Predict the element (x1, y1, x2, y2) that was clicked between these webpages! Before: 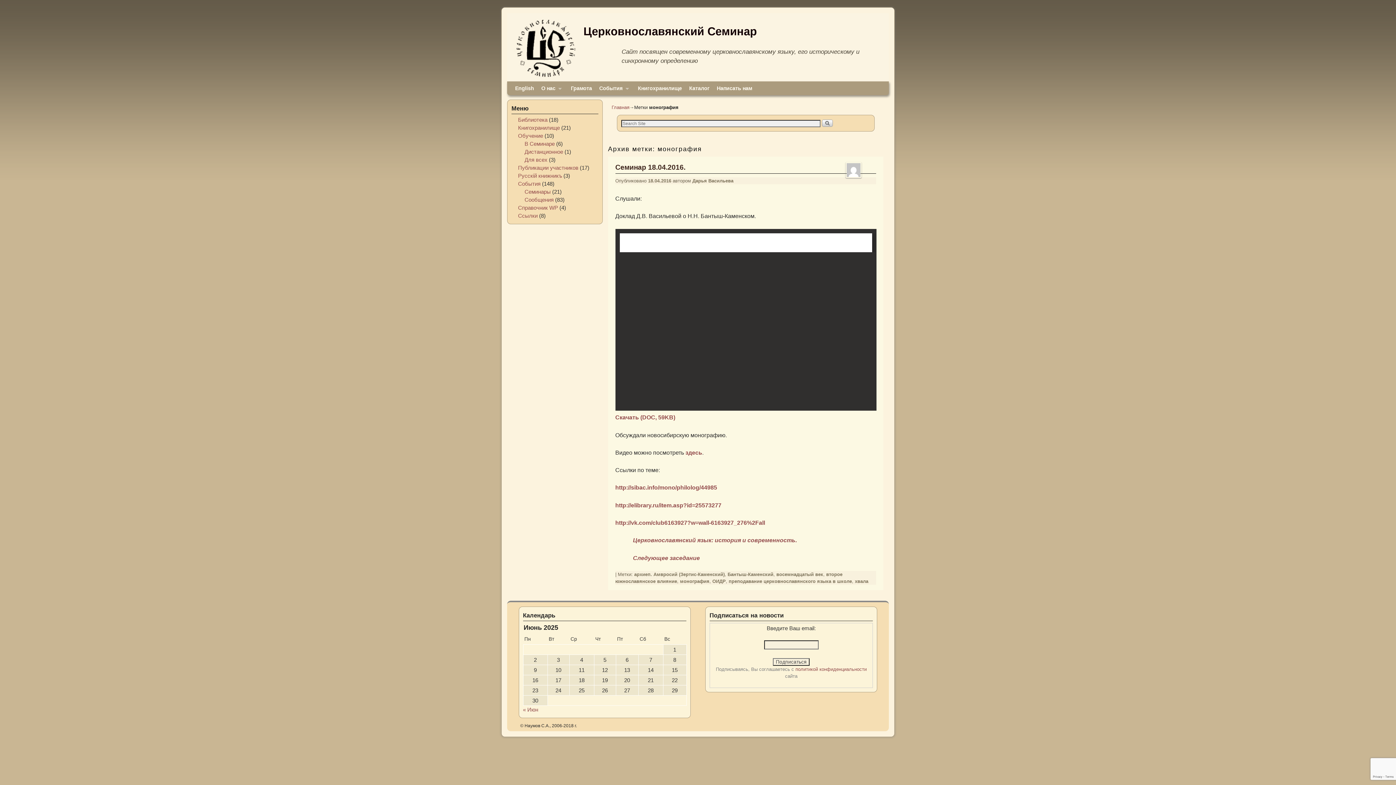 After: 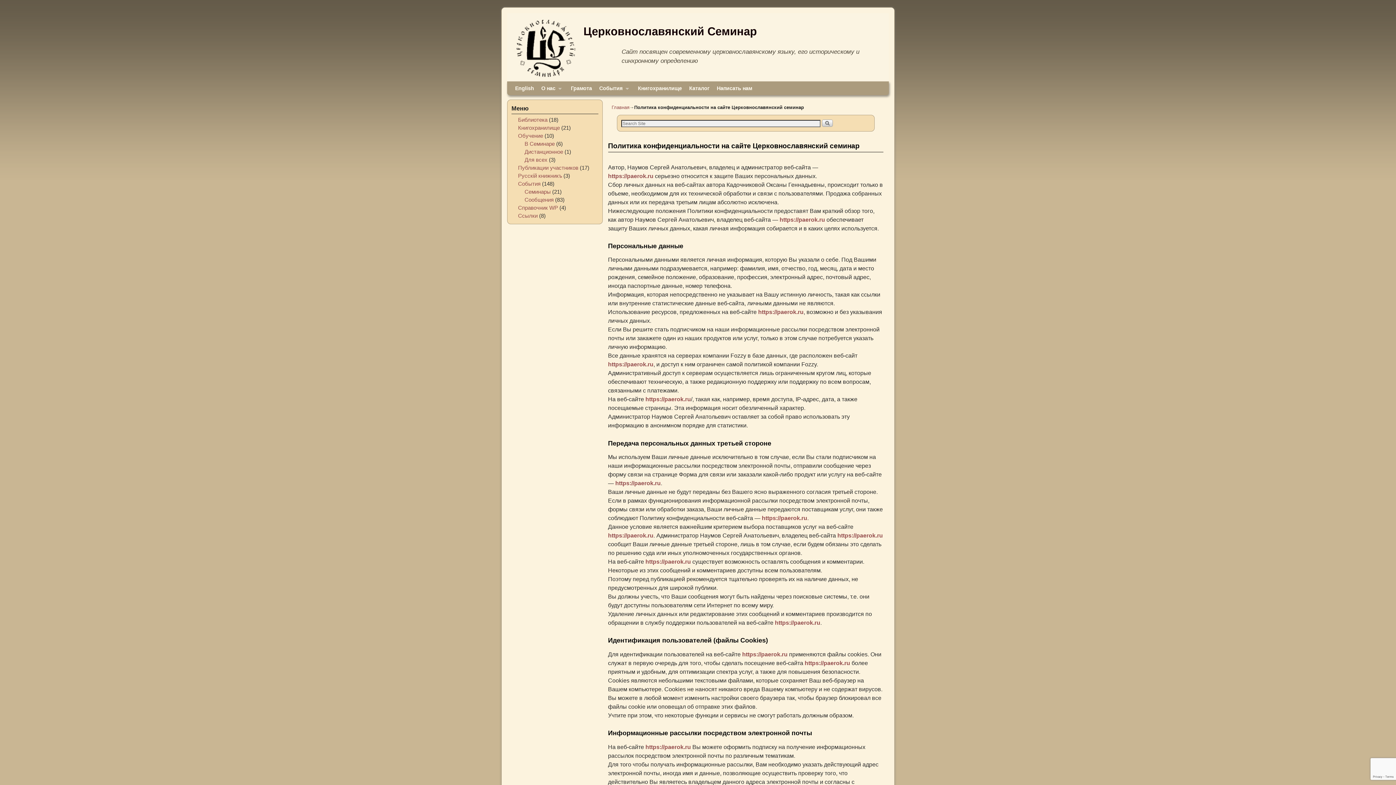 Action: label: политикой конфиденциальности bbox: (795, 666, 866, 672)